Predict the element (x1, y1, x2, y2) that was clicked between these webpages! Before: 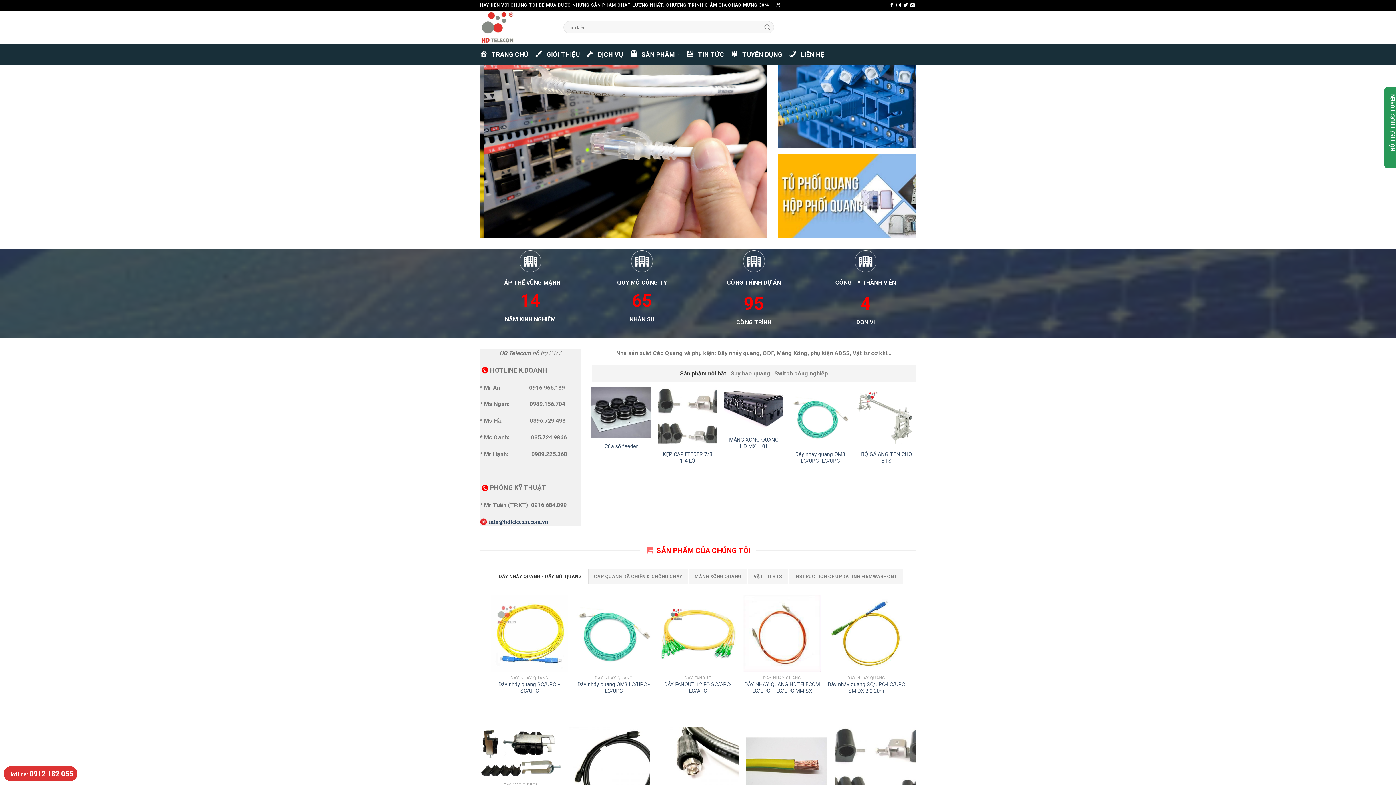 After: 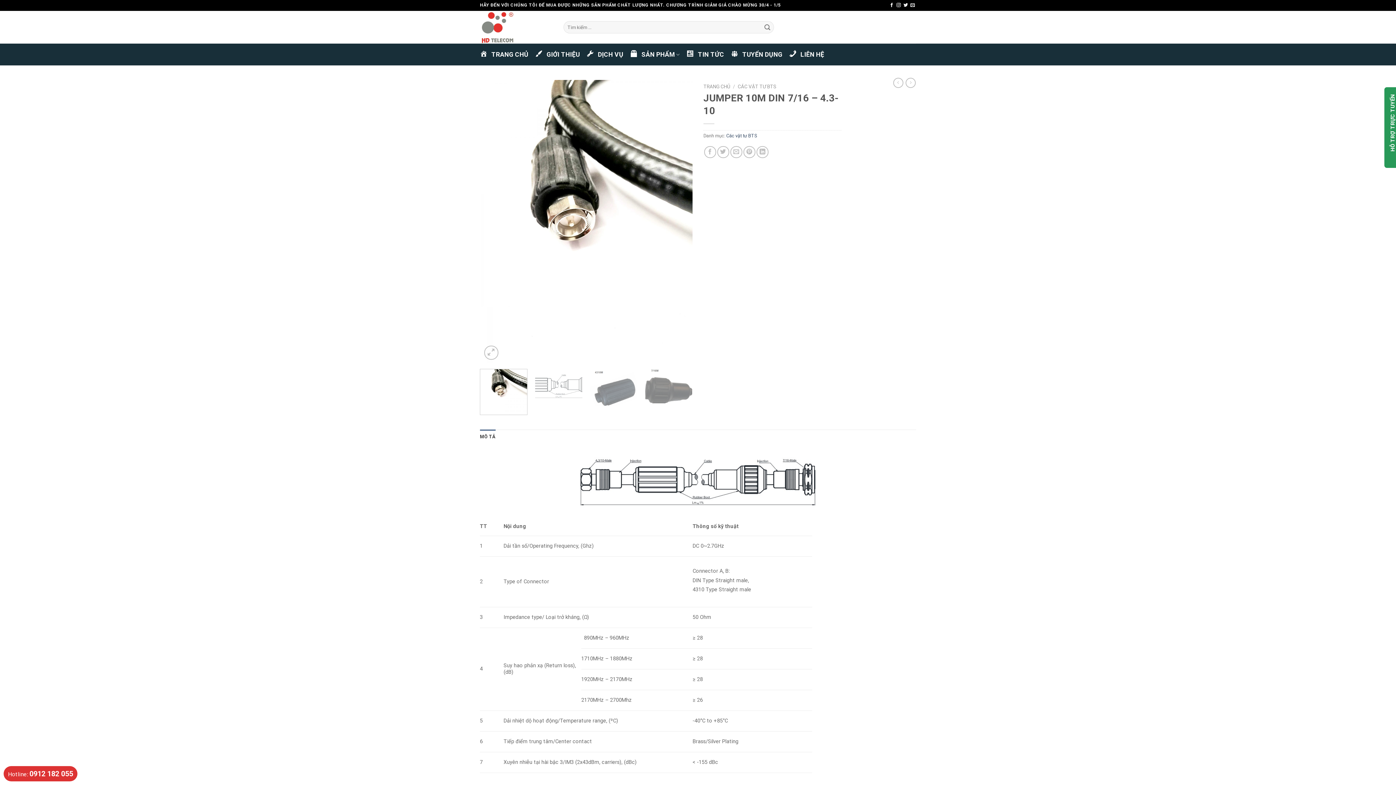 Action: bbox: (657, 727, 738, 809) label: JUMPER 10M DIN 7/16 - 4.3-10